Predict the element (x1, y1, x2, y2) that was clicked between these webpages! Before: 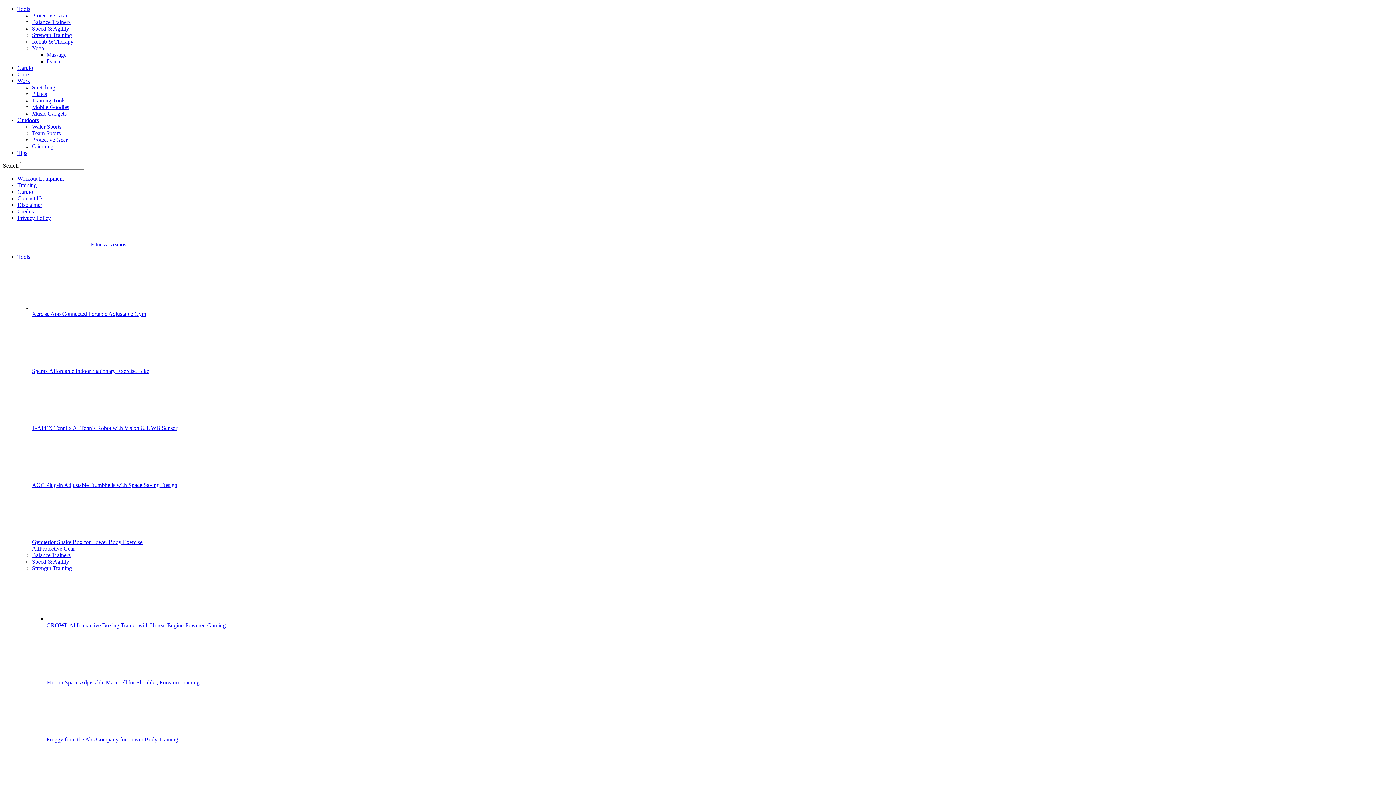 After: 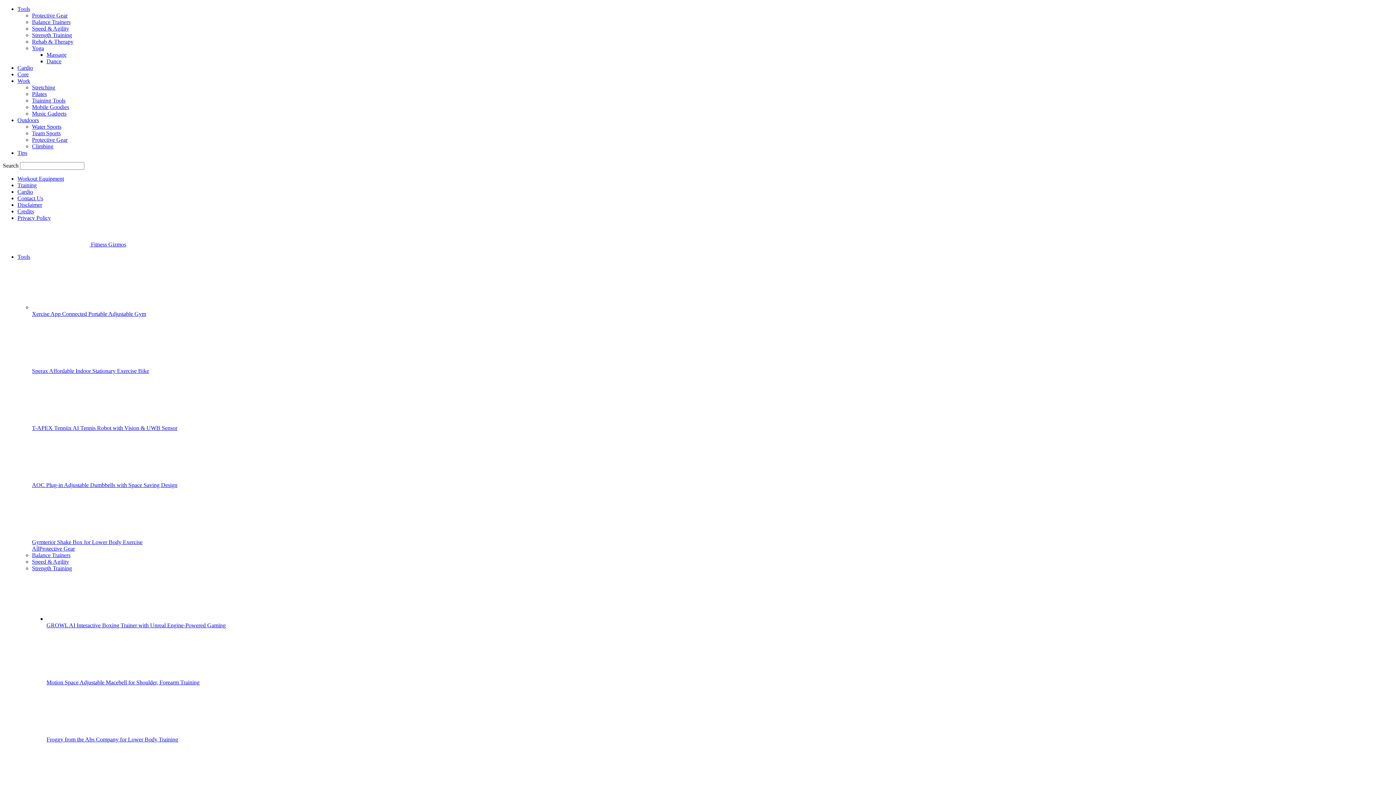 Action: bbox: (32, 110, 66, 116) label: Music Gadgets